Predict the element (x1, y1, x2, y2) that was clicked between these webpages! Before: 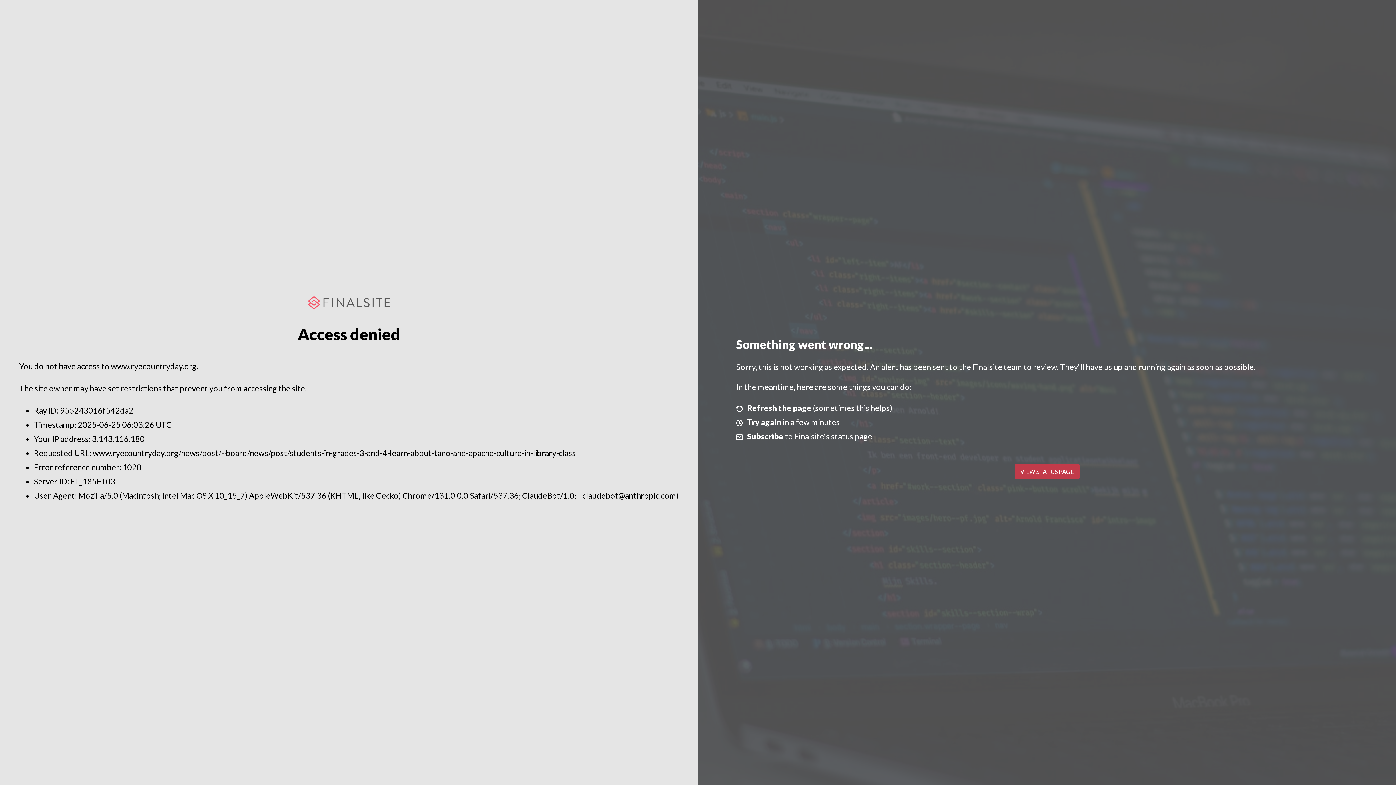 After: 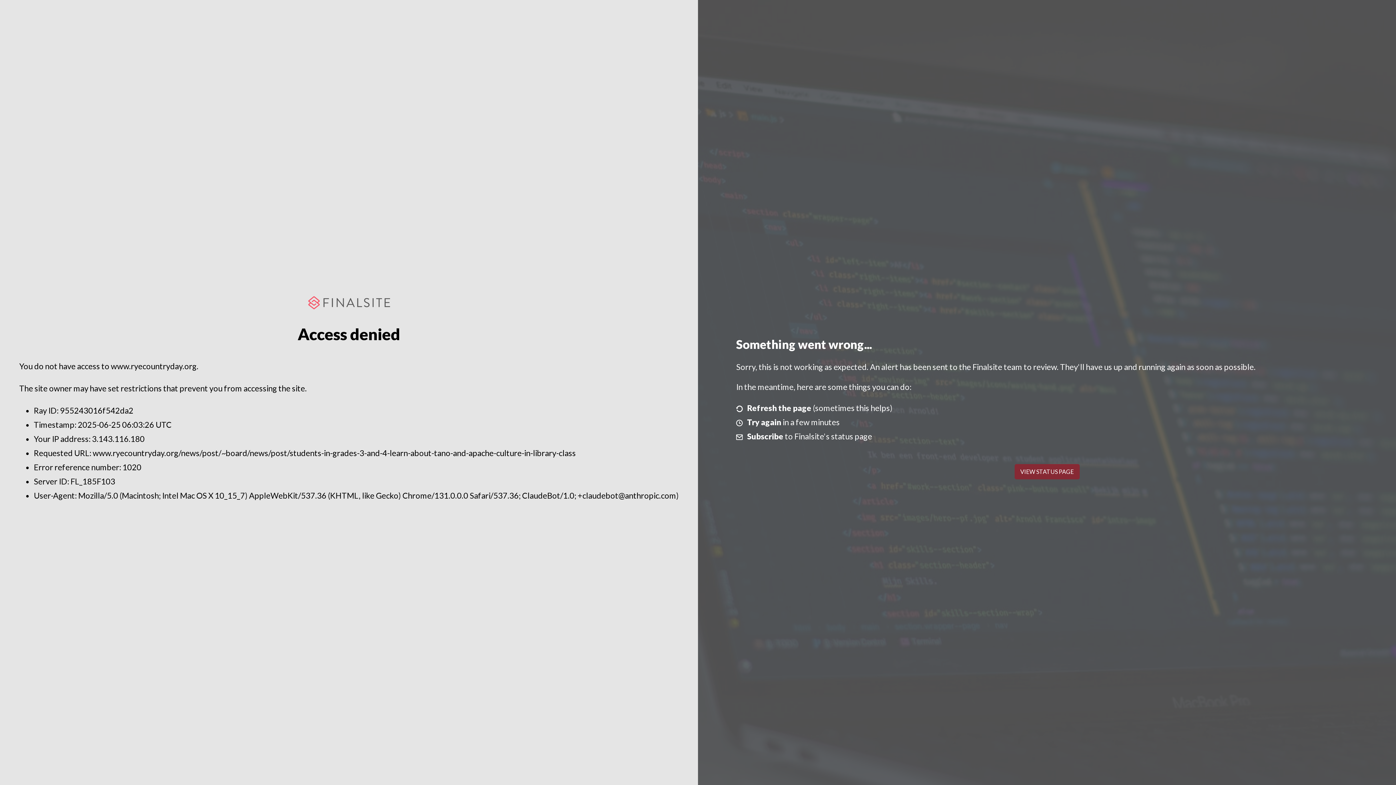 Action: bbox: (1014, 464, 1079, 479) label: VIEW STATUS PAGE